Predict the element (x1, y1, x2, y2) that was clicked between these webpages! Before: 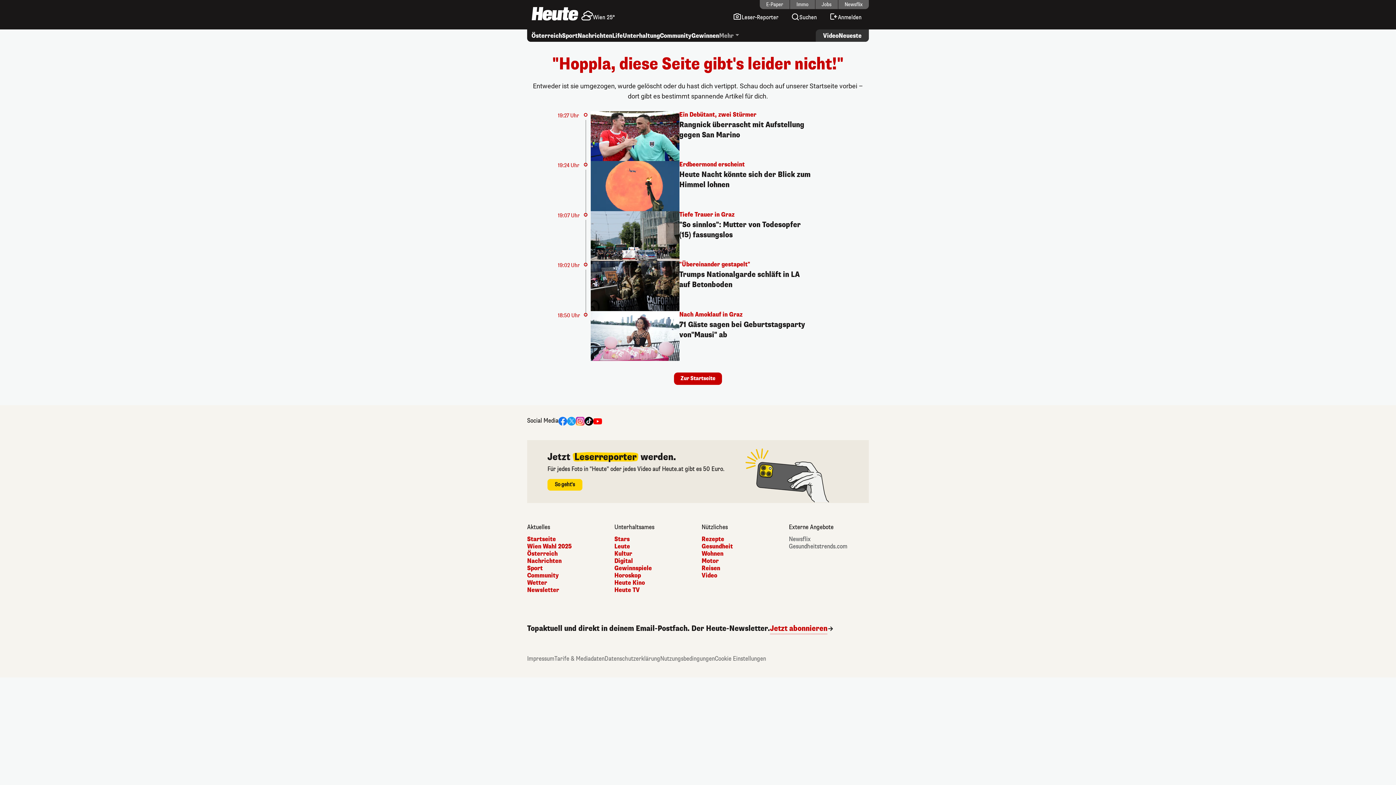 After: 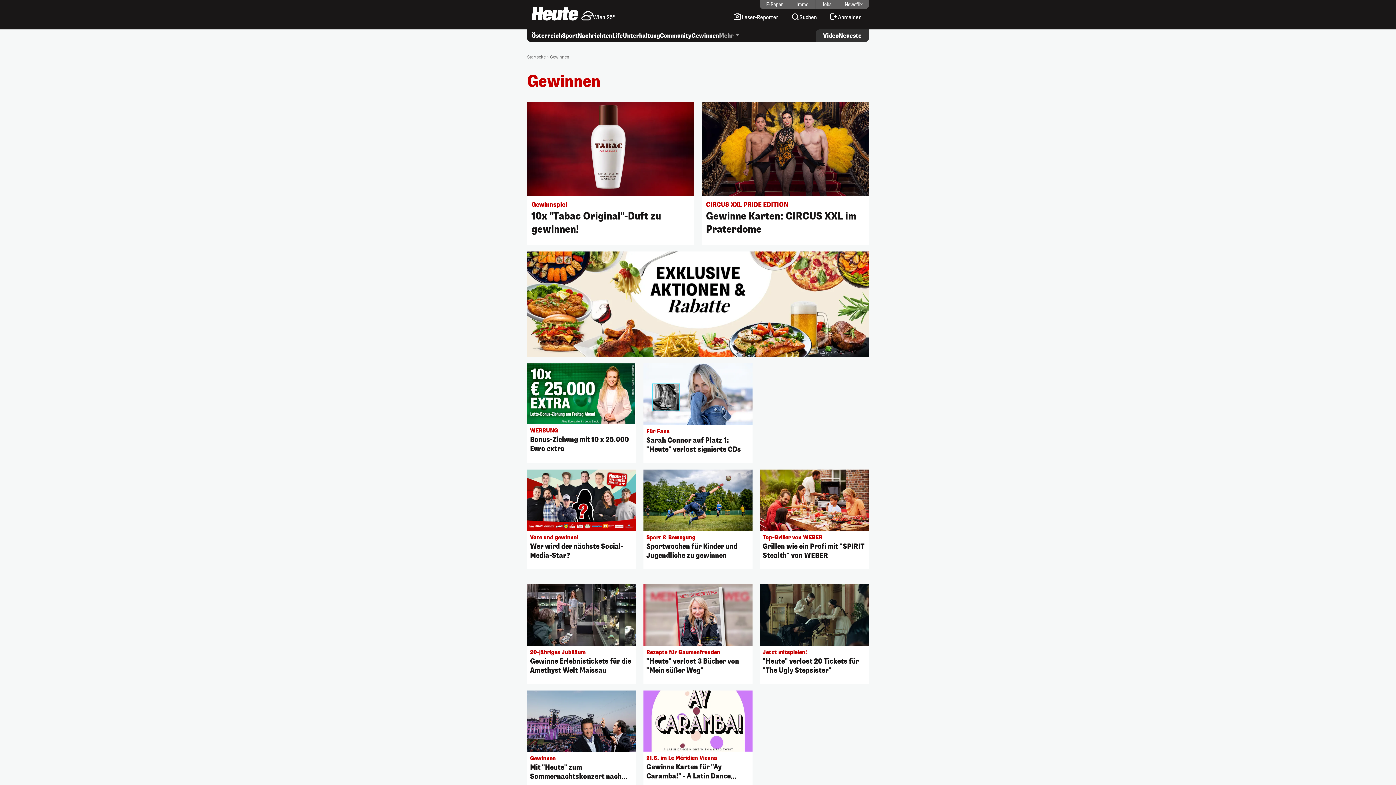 Action: label: Gewinnspiele bbox: (614, 565, 694, 572)